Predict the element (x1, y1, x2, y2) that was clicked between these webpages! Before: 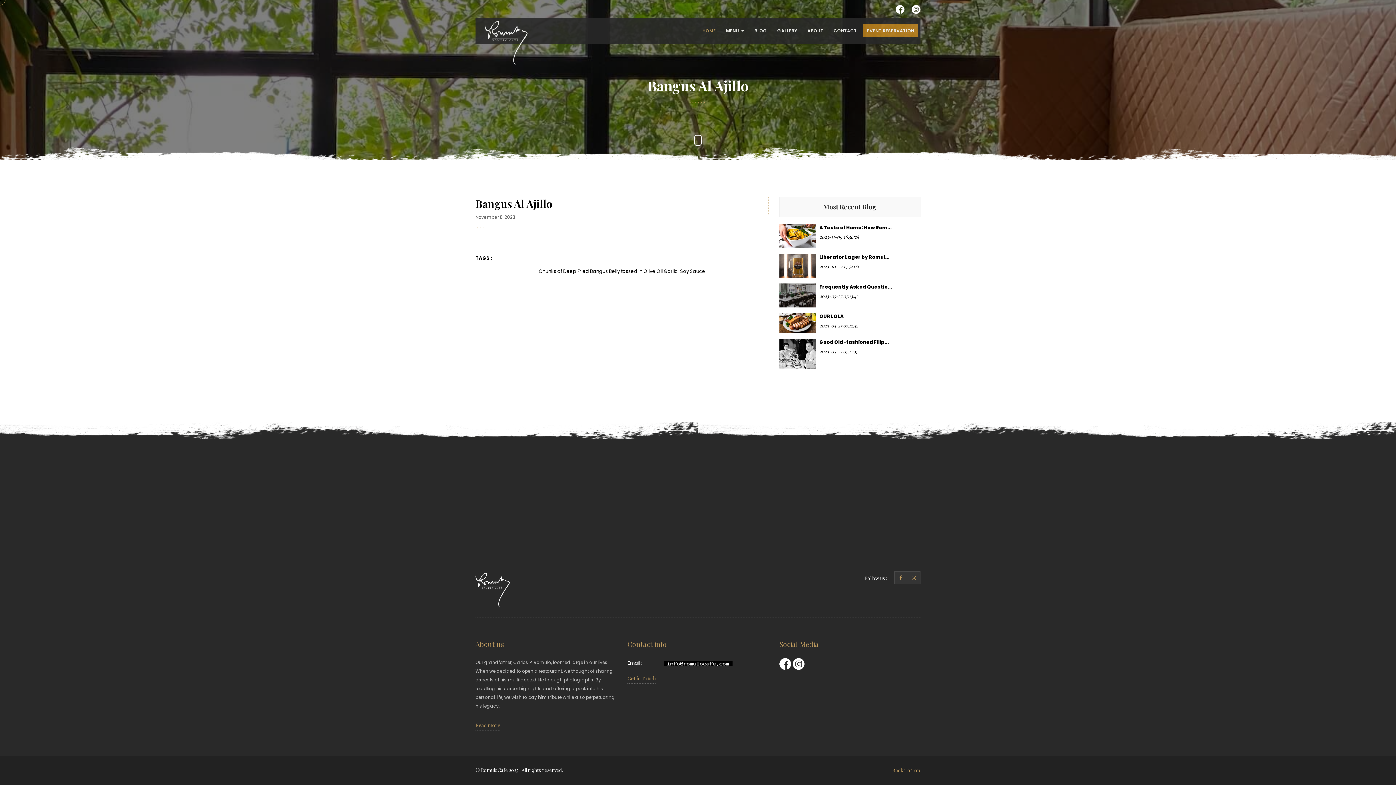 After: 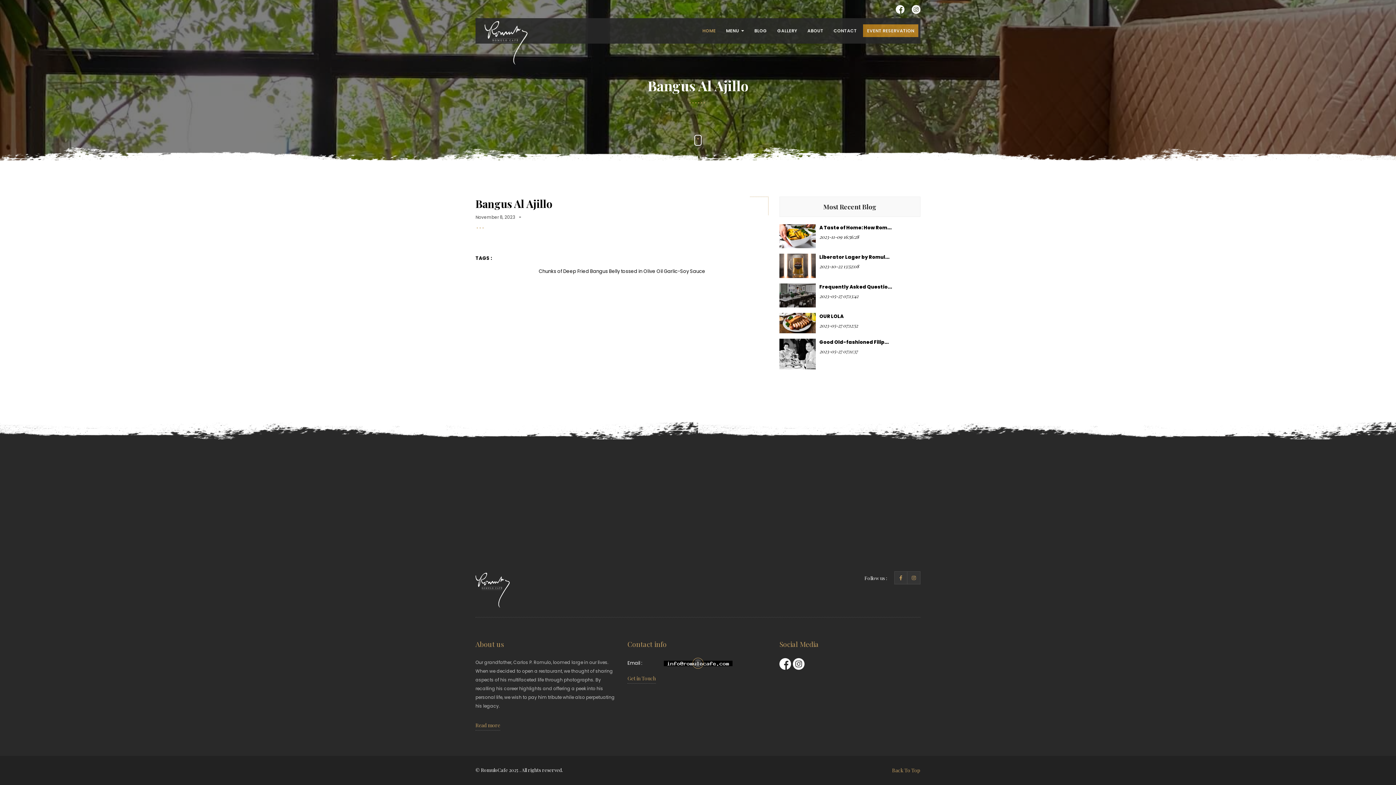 Action: bbox: (664, 660, 732, 666)